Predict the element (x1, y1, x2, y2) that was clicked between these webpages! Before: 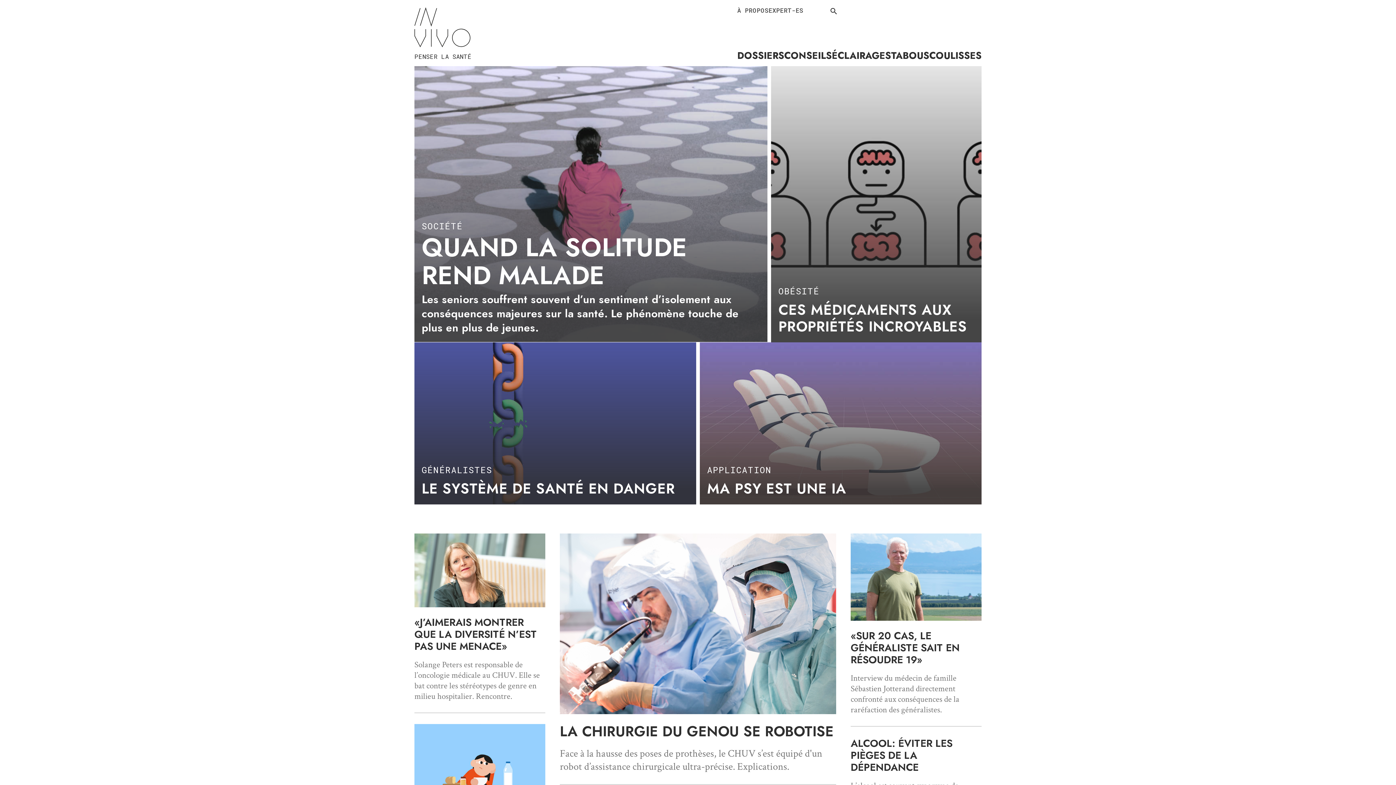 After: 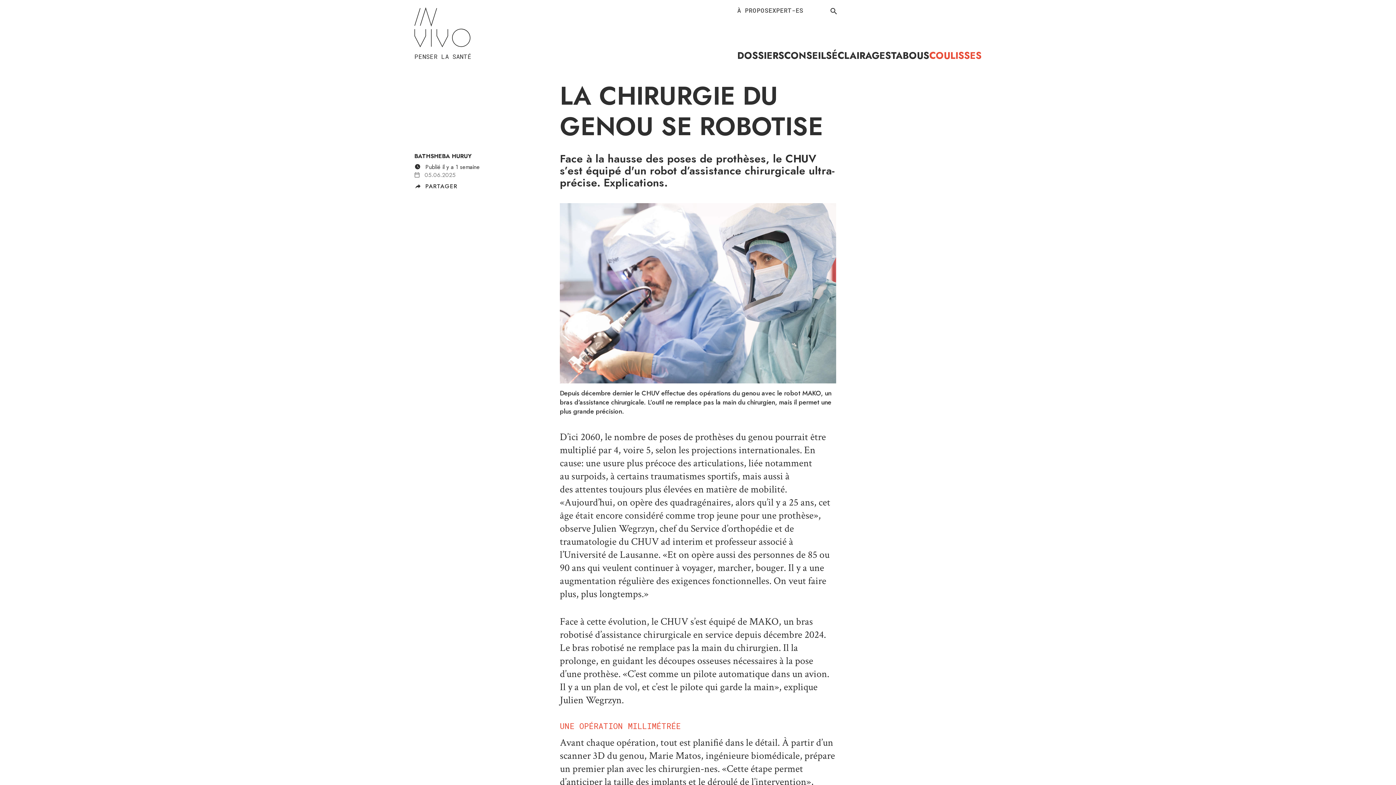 Action: label: LA CHIRURGIE DU GENOU SE ROBOTISE

Face à la hausse des poses de prothèses, le CHUV s’est équipé d'un robot d’assistance chirurgicale ultra-précise. Explications. bbox: (552, 533, 843, 795)